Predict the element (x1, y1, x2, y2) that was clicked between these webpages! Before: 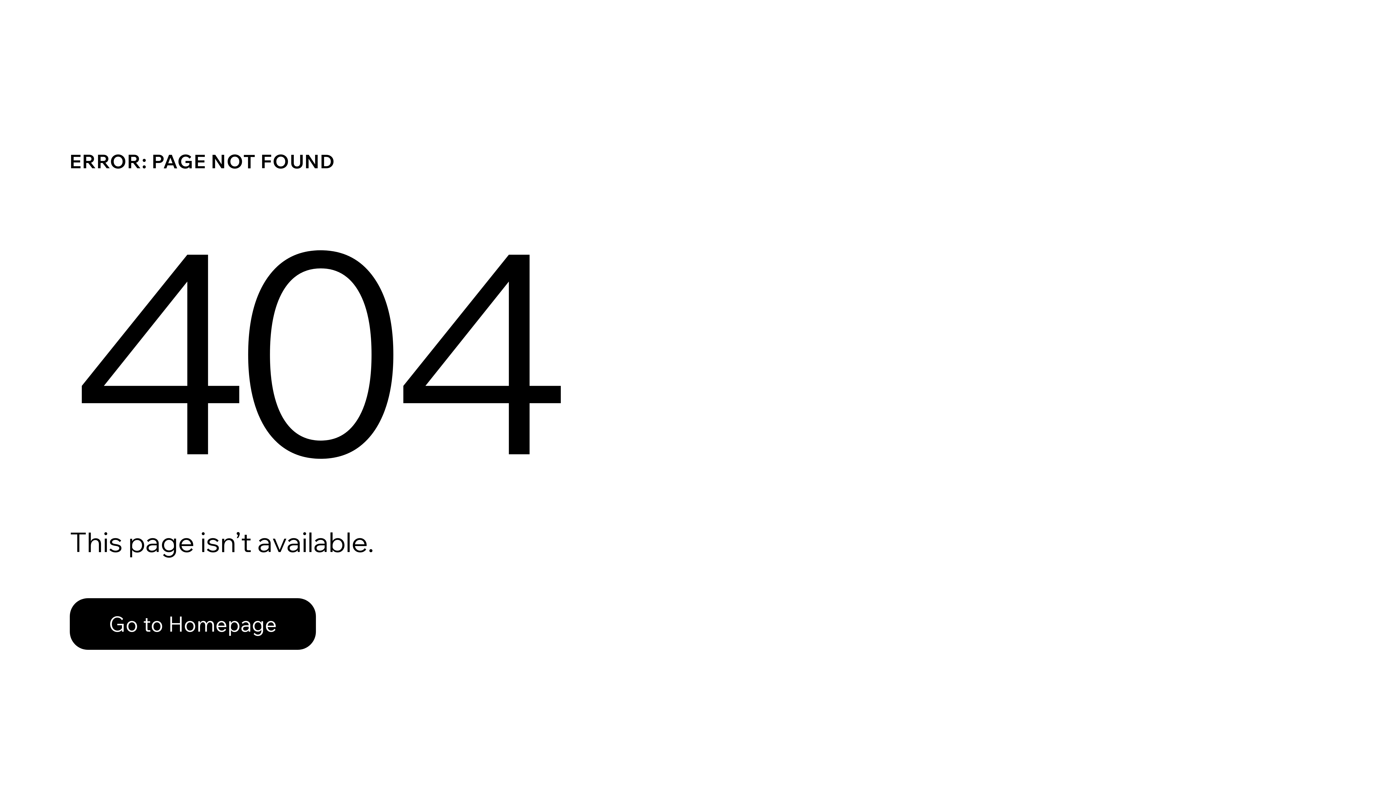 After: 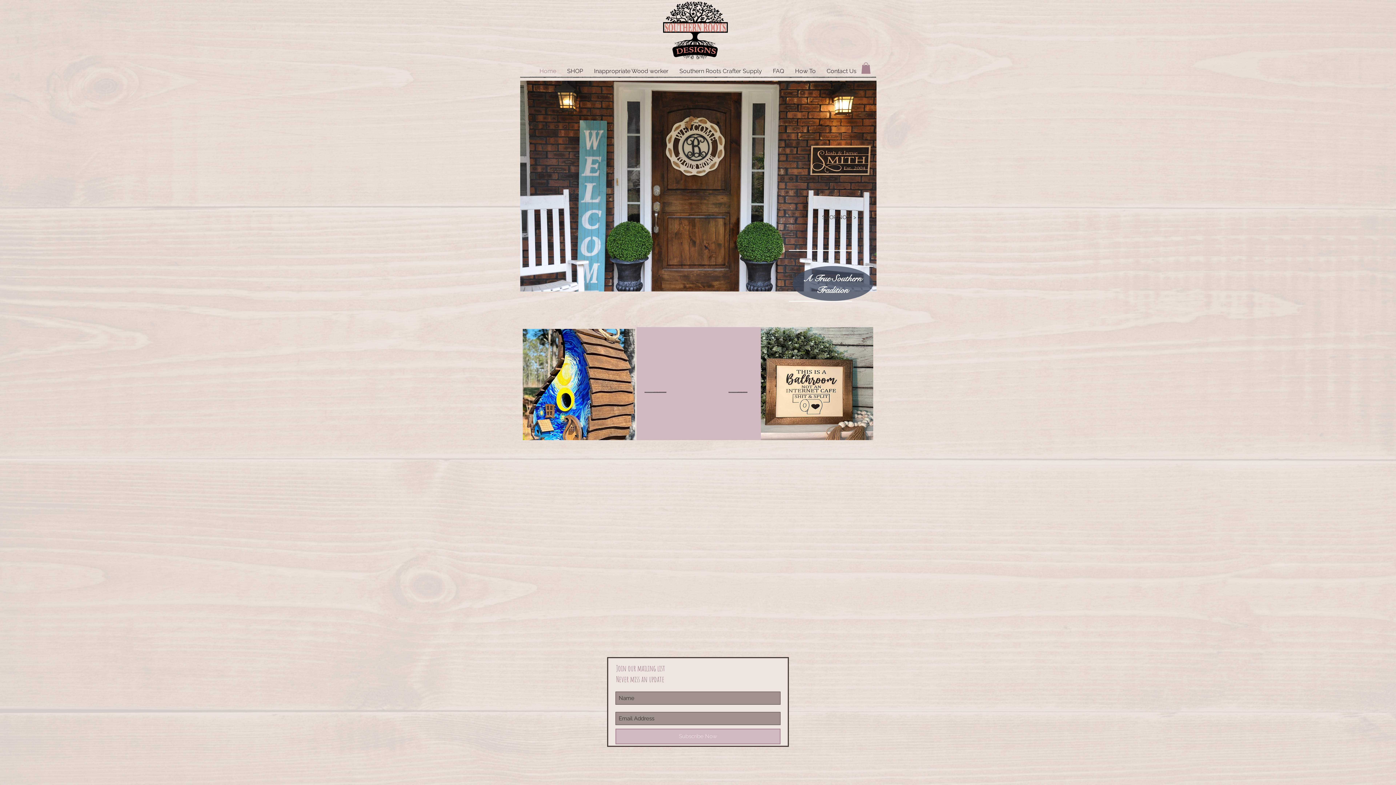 Action: bbox: (69, 582, 768, 659) label: Go to Homepage